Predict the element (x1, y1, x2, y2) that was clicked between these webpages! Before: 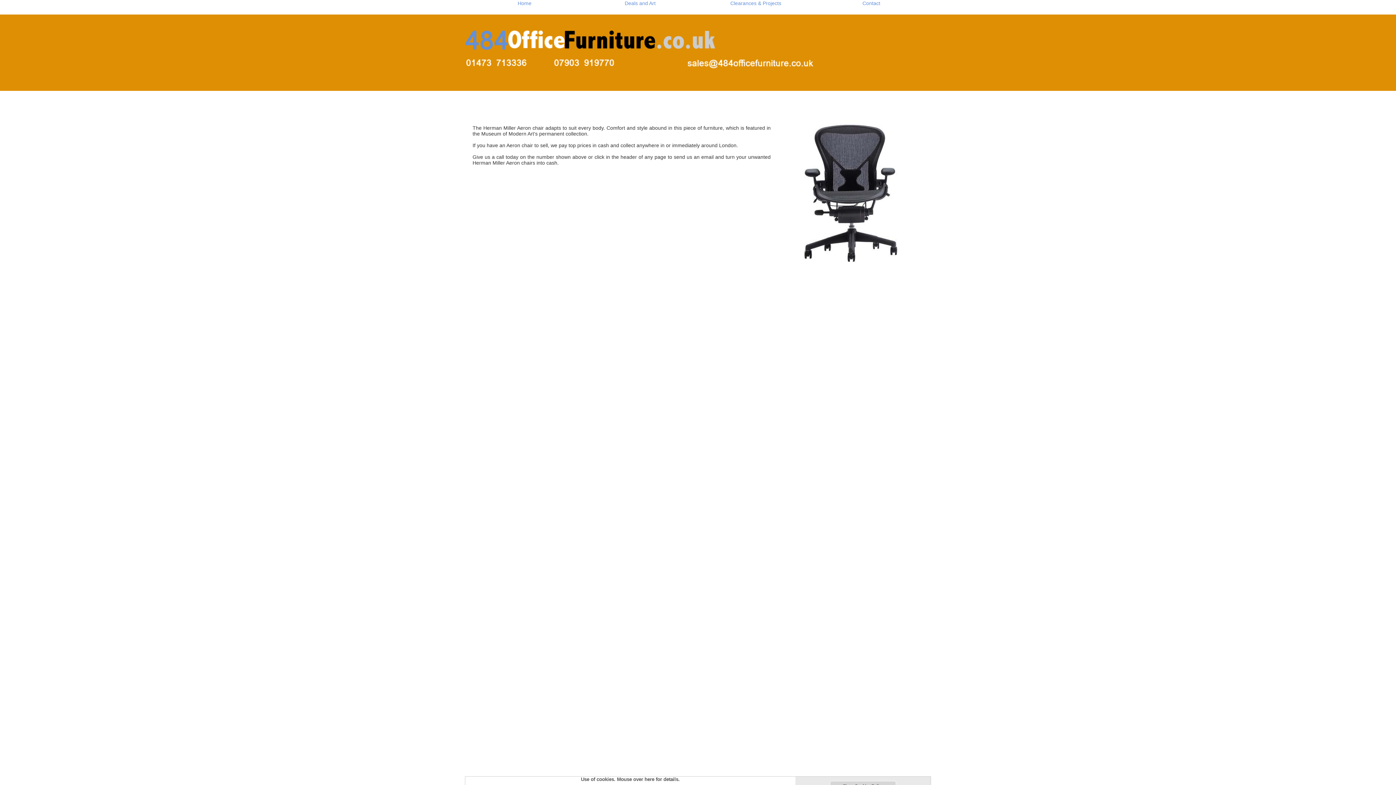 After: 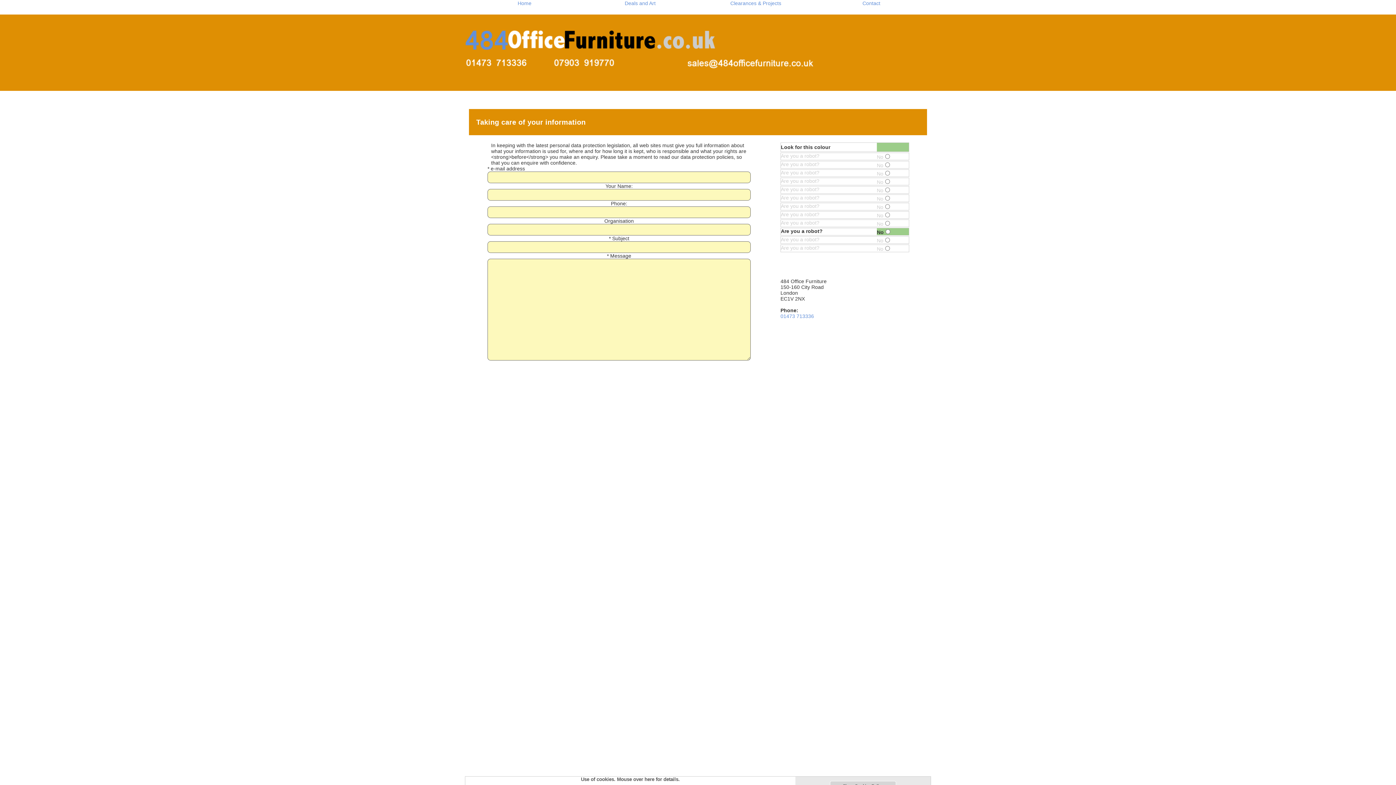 Action: bbox: (465, 18, 930, 90)